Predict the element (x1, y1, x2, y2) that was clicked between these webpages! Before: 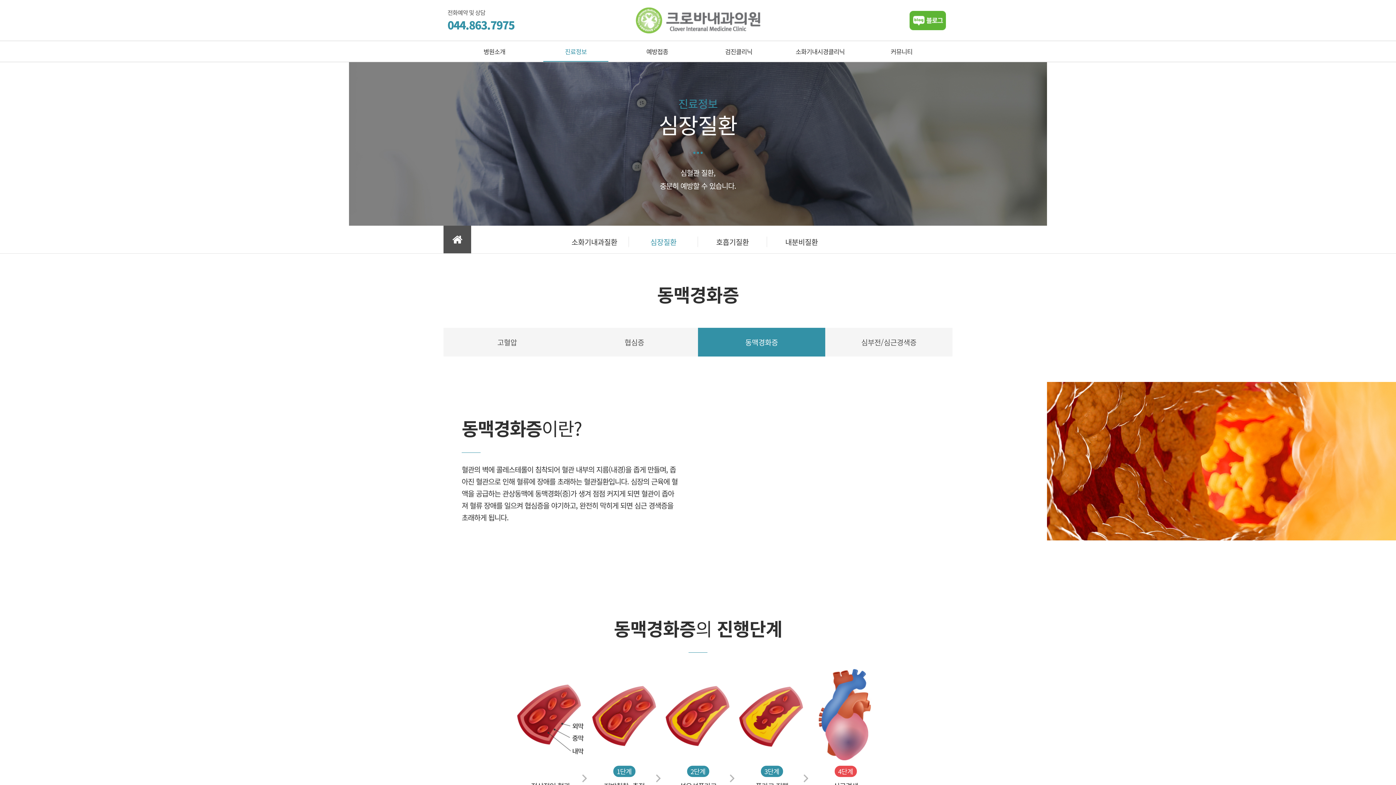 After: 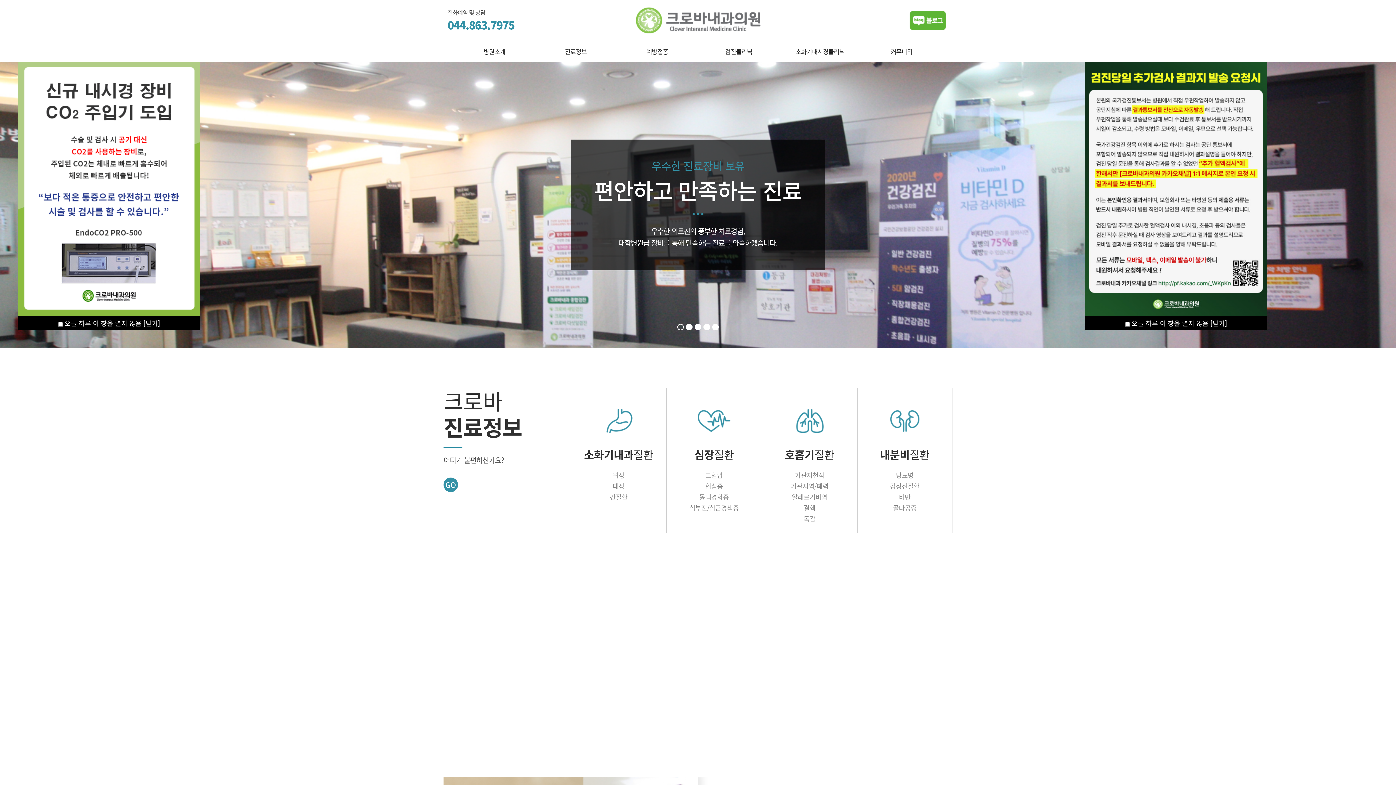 Action: bbox: (635, 16, 760, 23)